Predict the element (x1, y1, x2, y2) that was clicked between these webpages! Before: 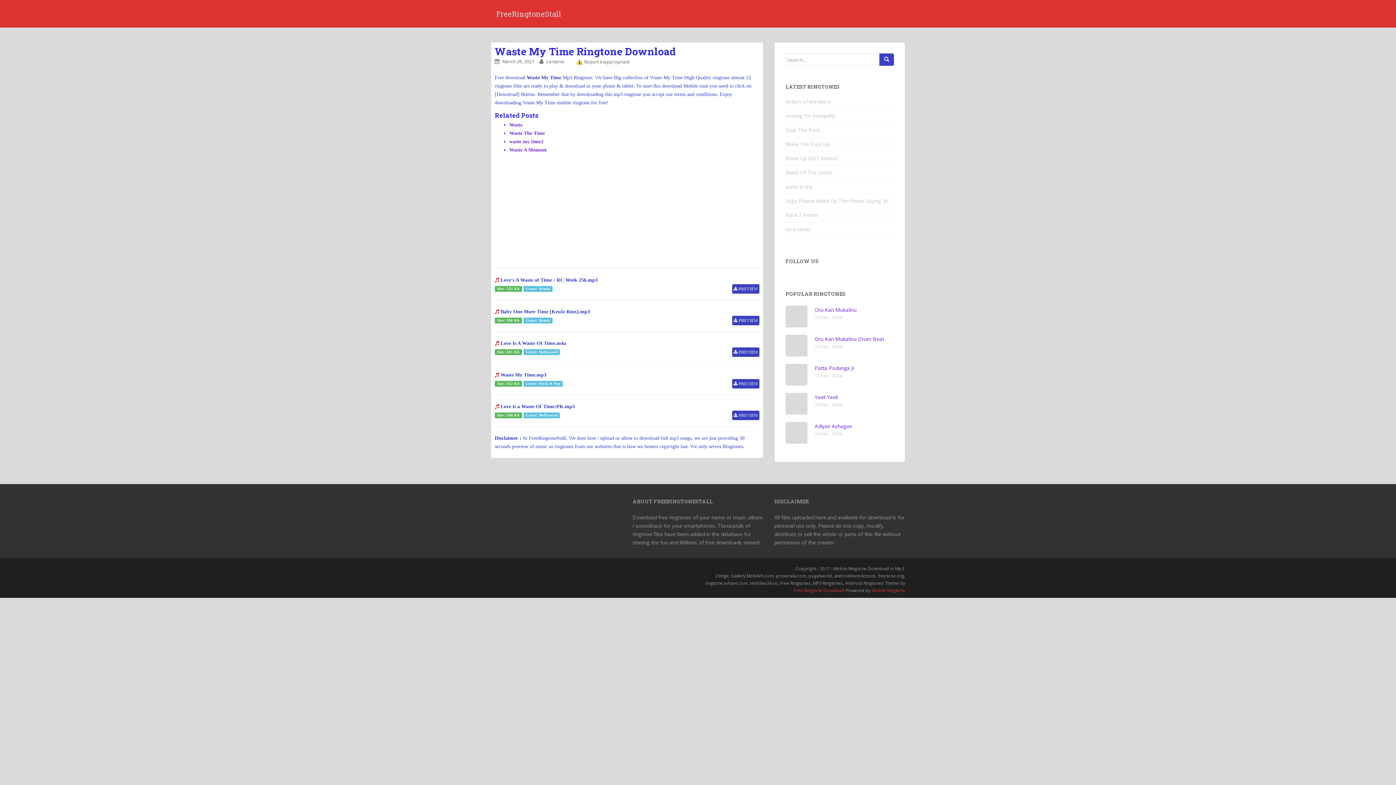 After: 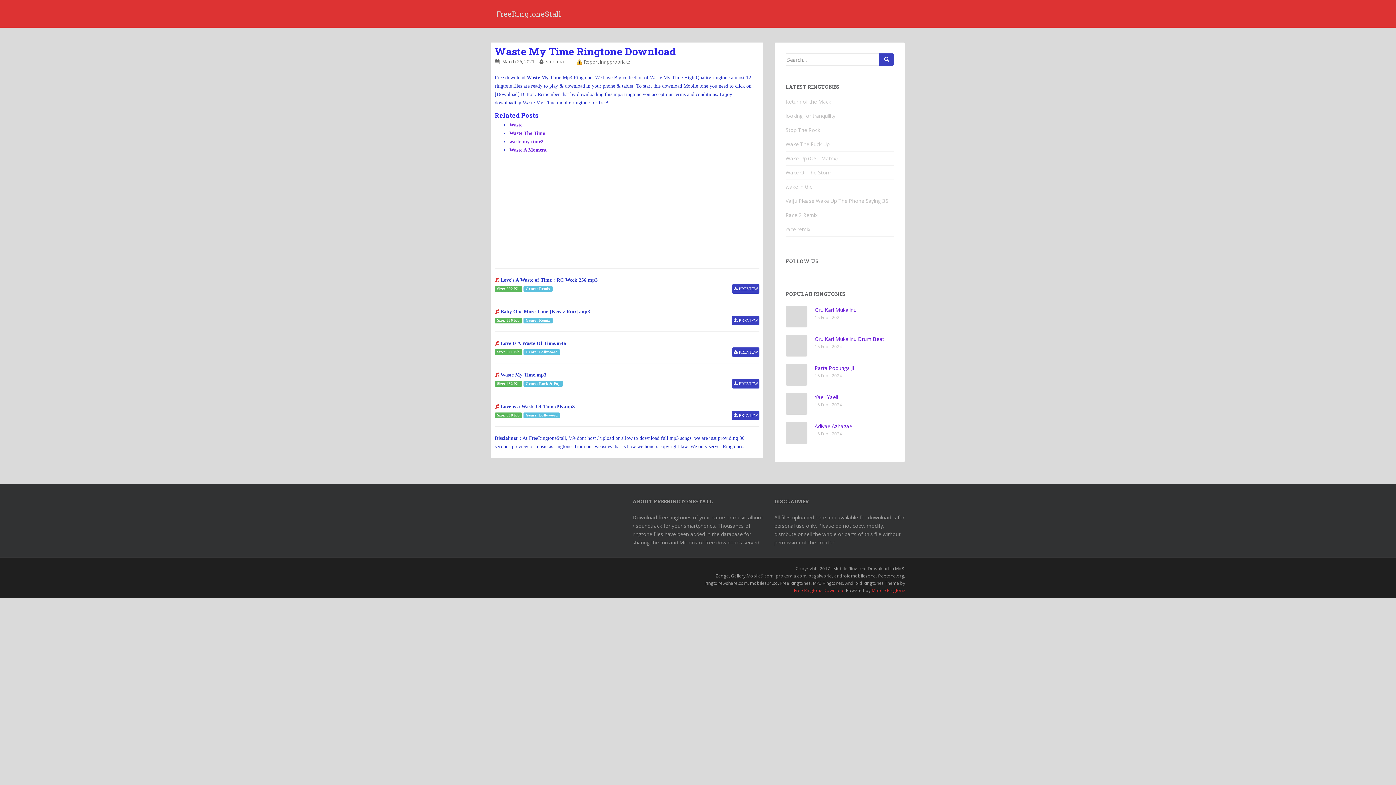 Action: label: March 26, 2021 bbox: (502, 58, 534, 64)